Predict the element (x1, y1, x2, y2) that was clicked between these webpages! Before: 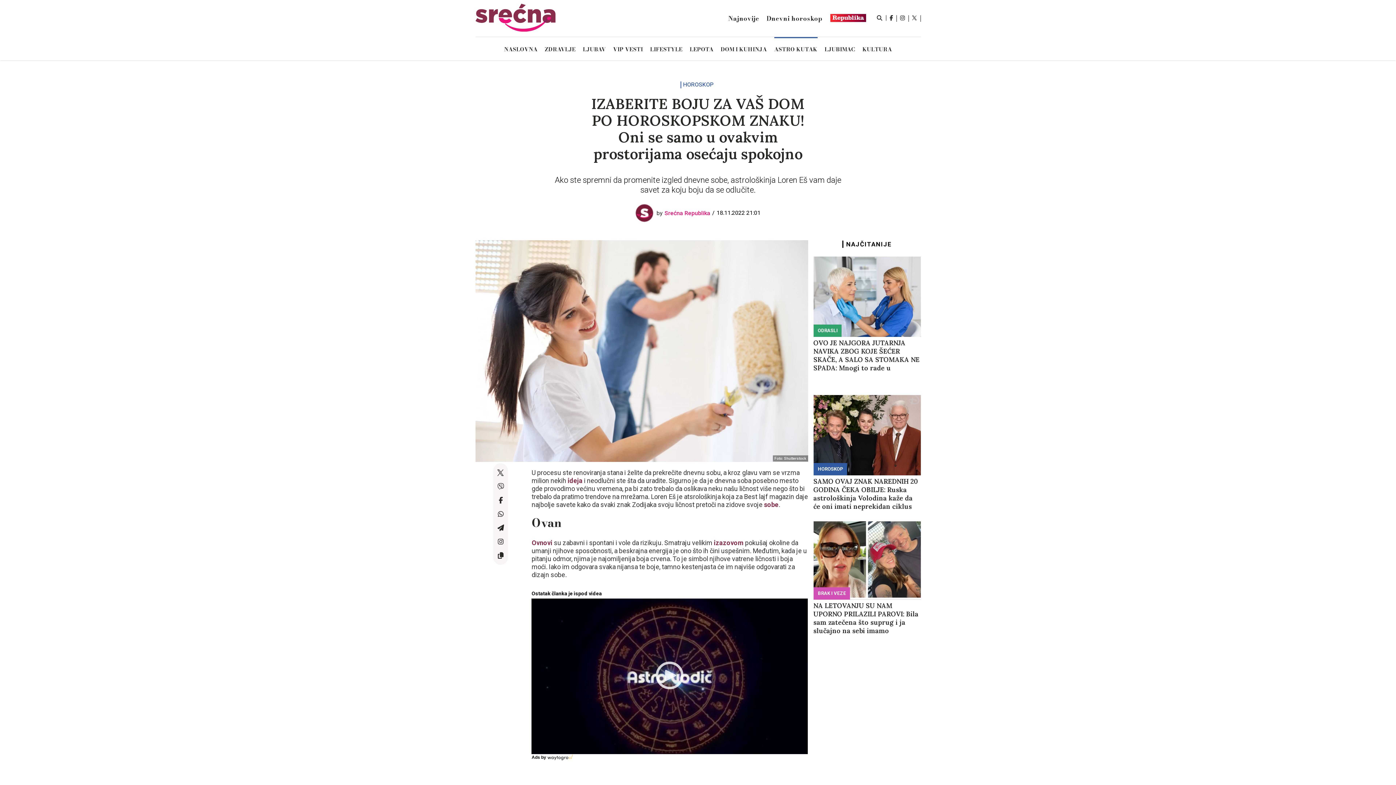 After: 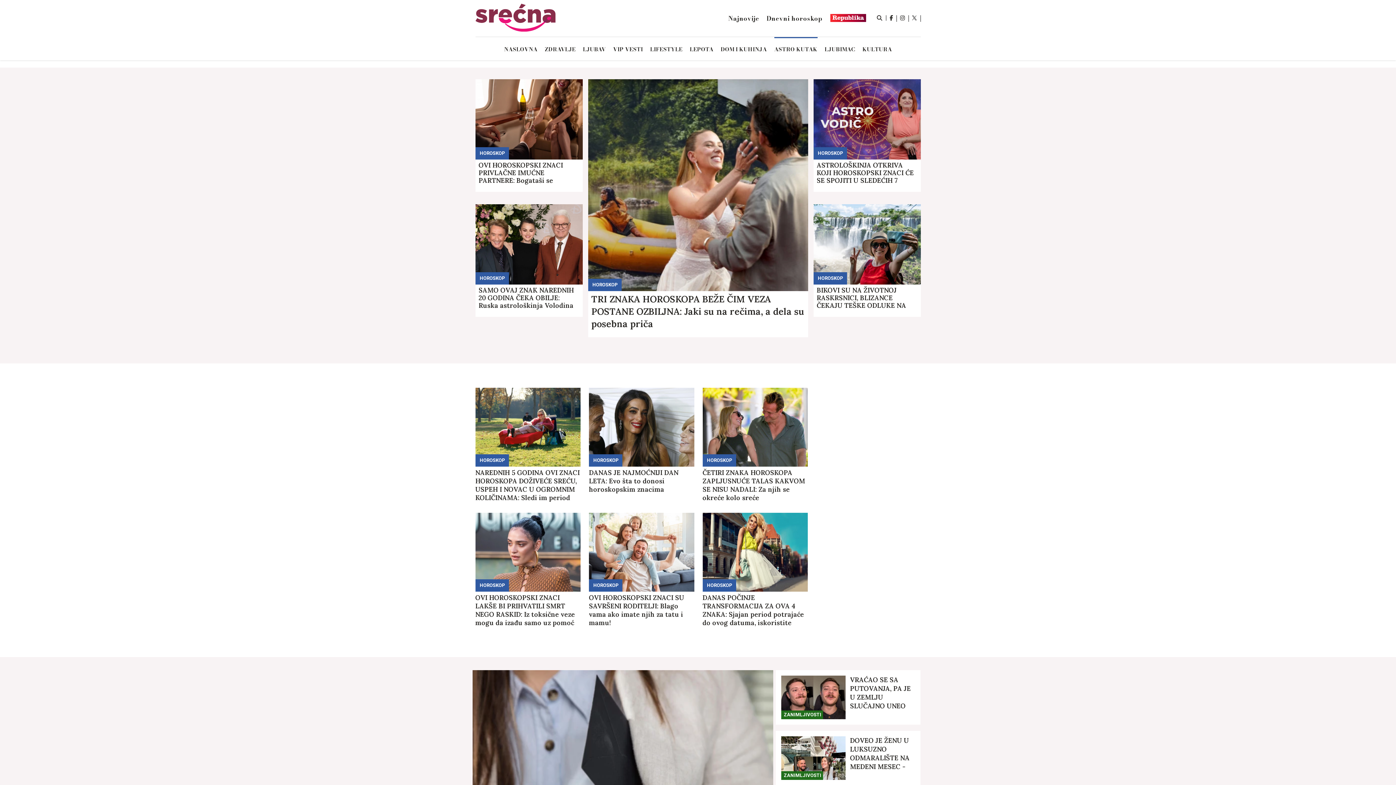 Action: bbox: (680, 81, 715, 88) label: HOROSKOP